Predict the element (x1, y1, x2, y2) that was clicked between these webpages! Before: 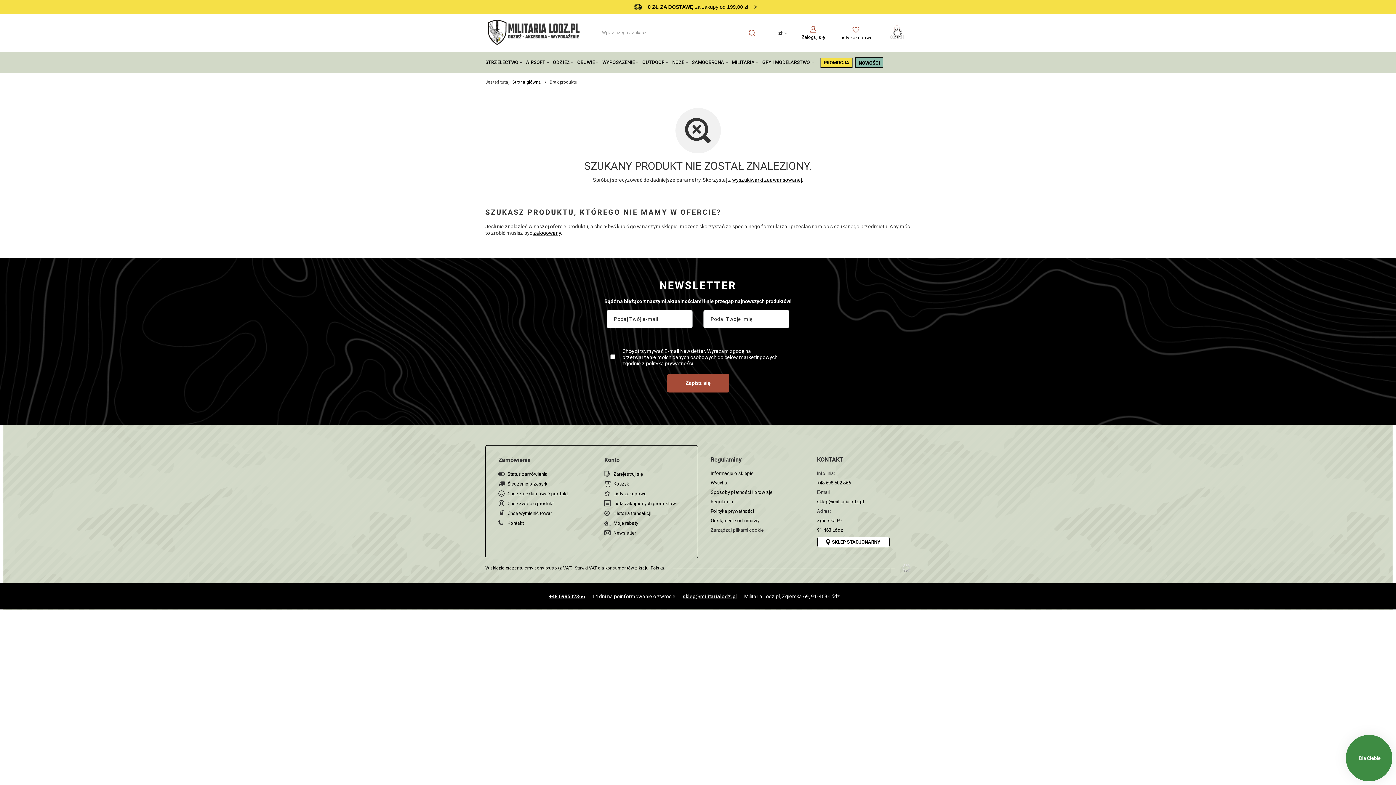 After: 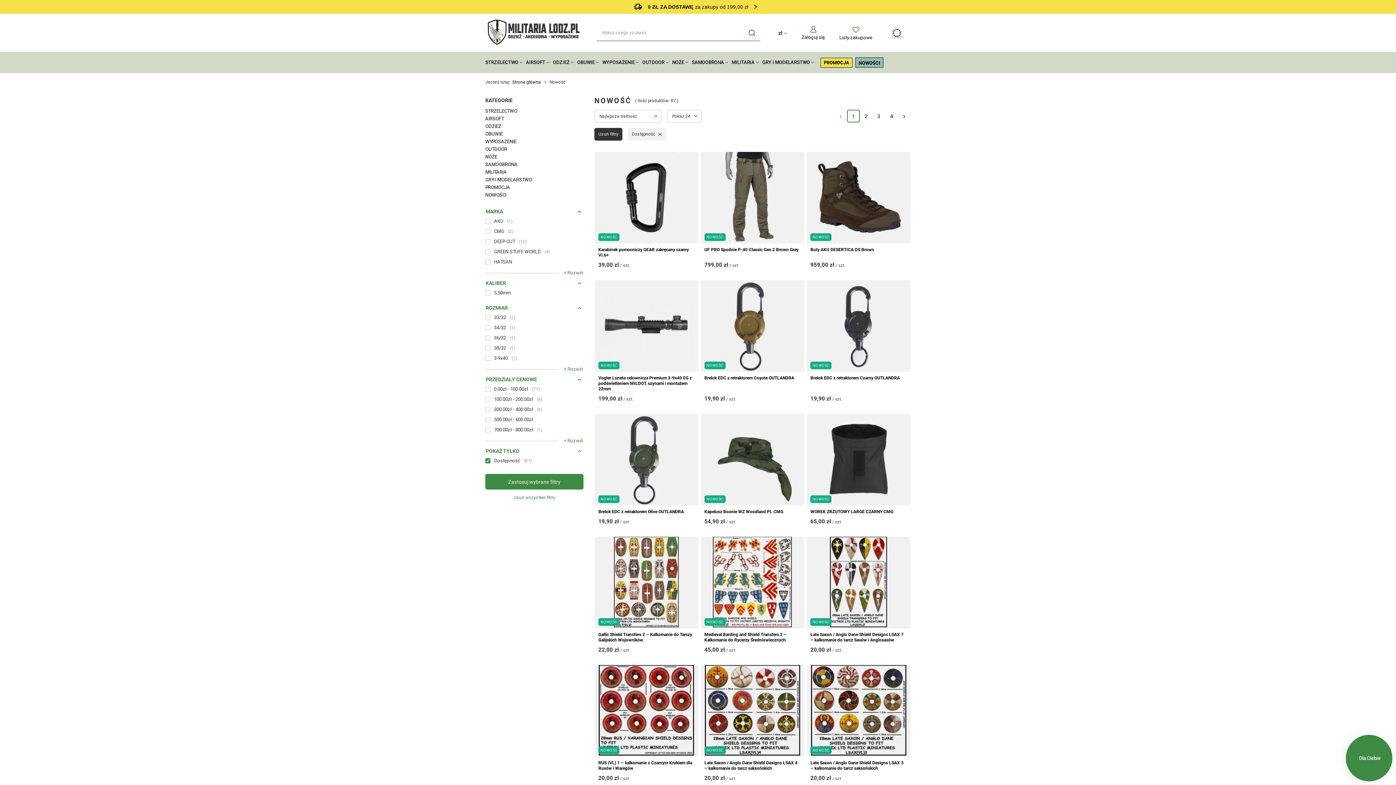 Action: label: NOWOŚCI bbox: (858, 61, 880, 65)